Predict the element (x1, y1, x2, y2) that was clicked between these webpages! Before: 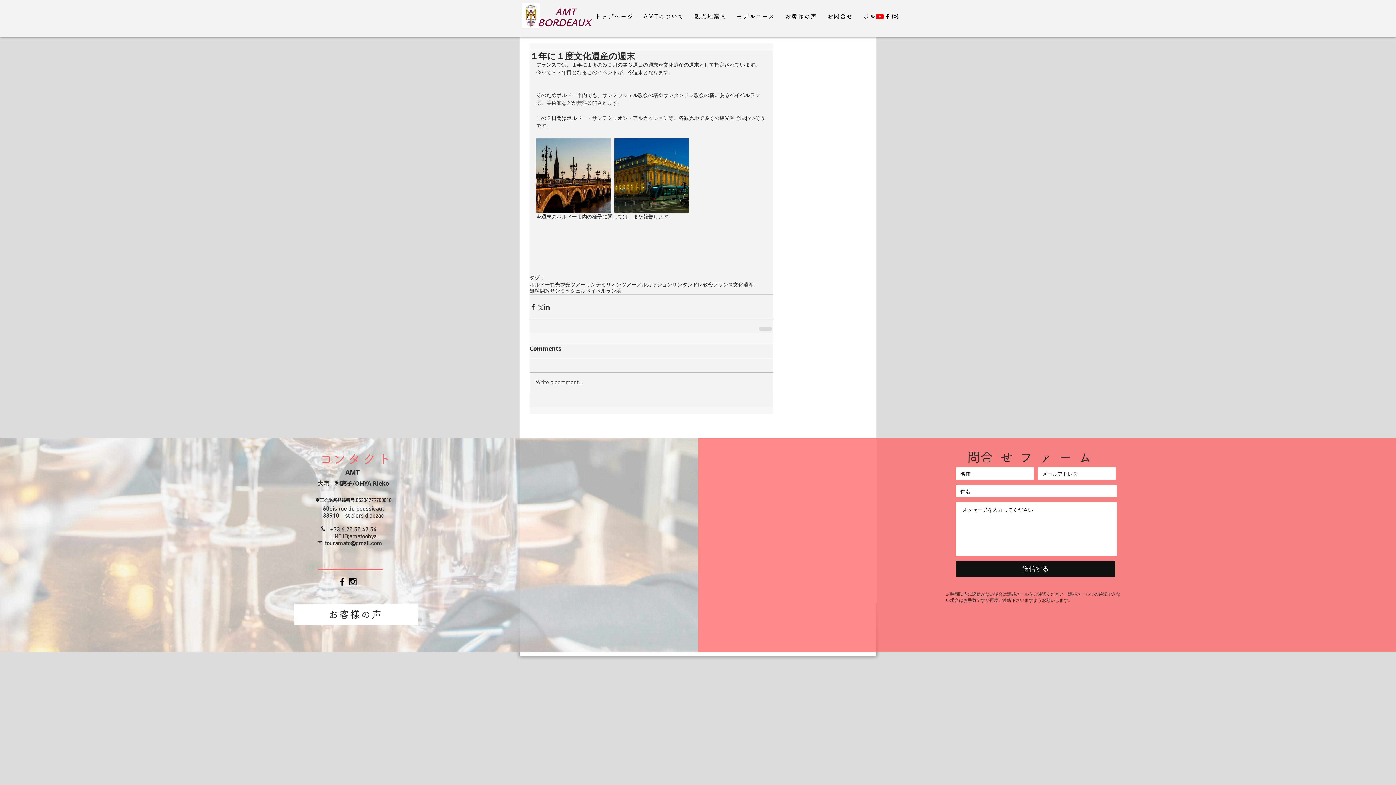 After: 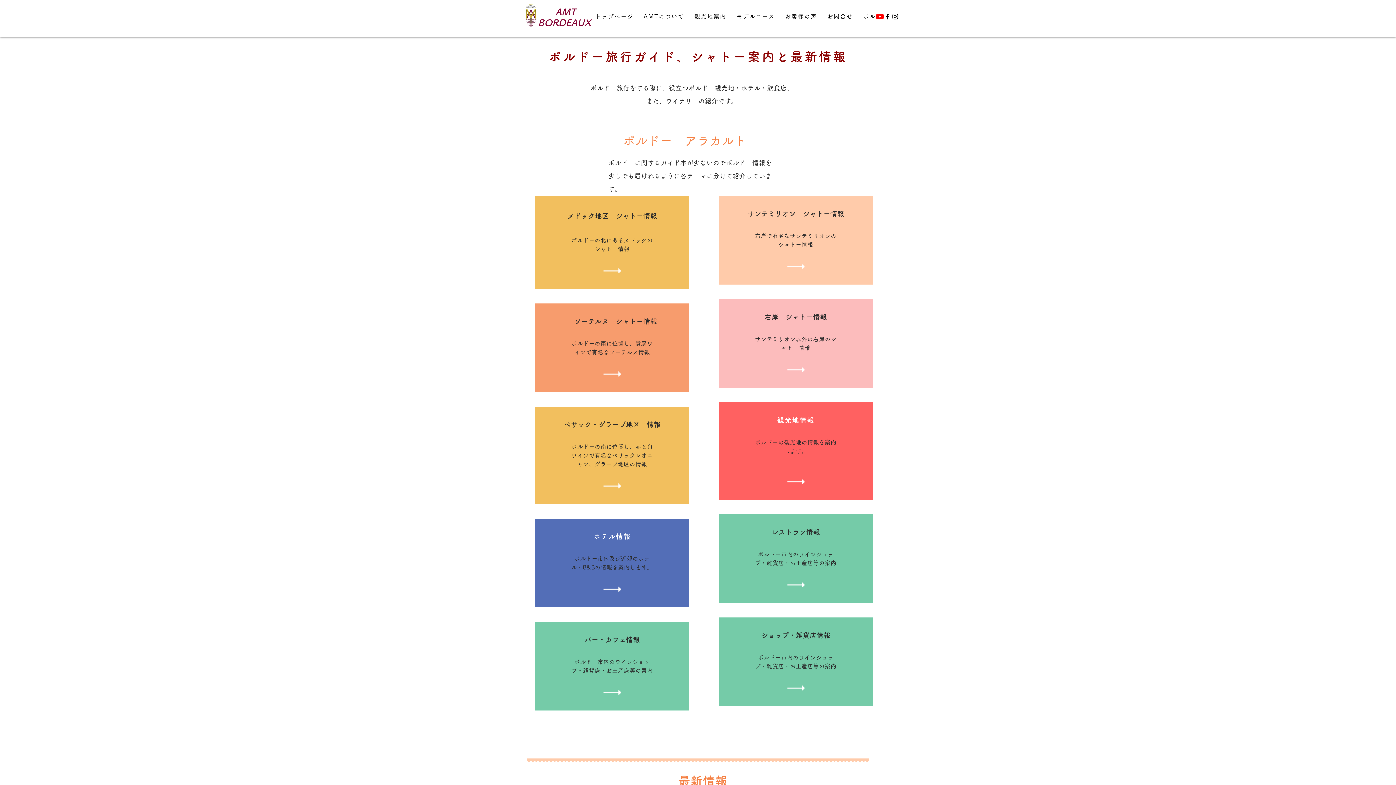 Action: bbox: (733, 282, 753, 288) label: 文化遺産